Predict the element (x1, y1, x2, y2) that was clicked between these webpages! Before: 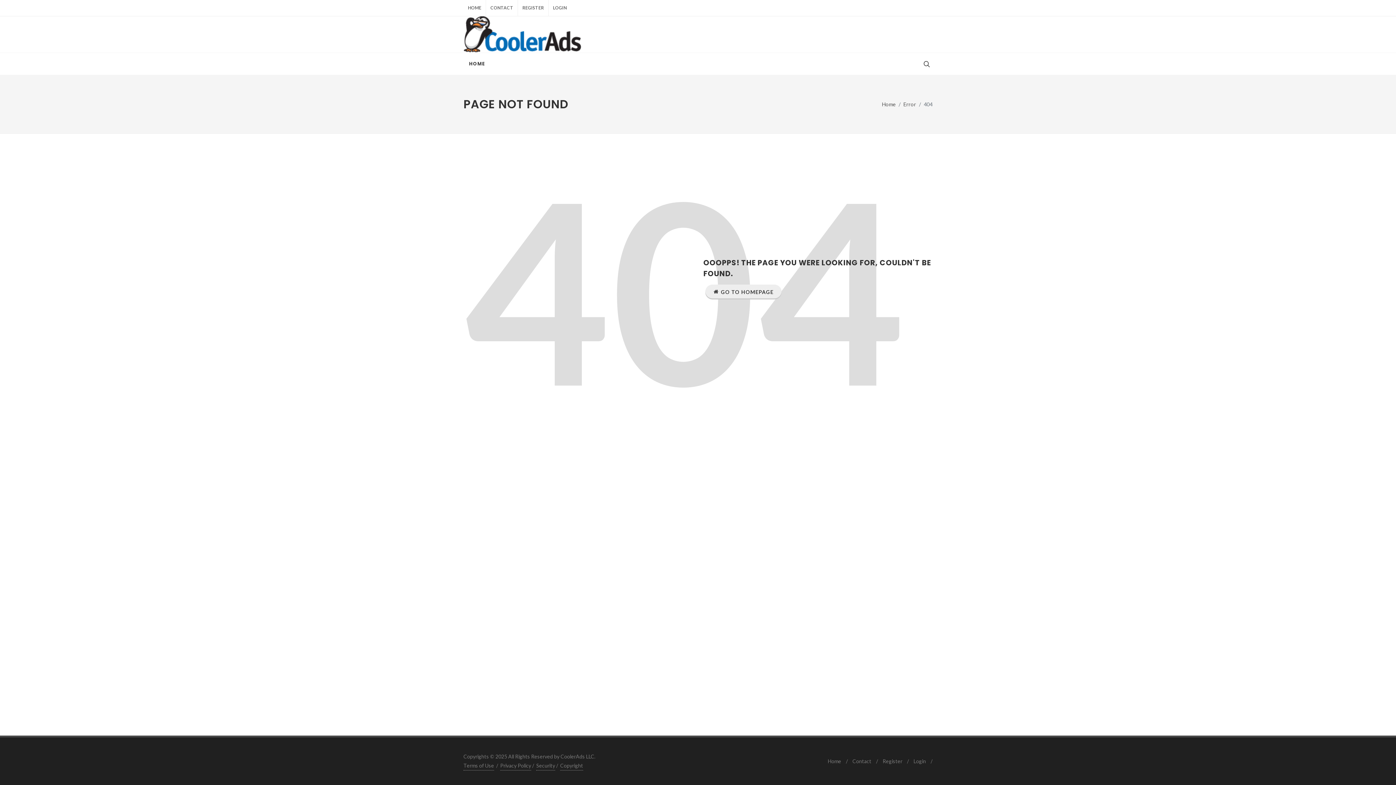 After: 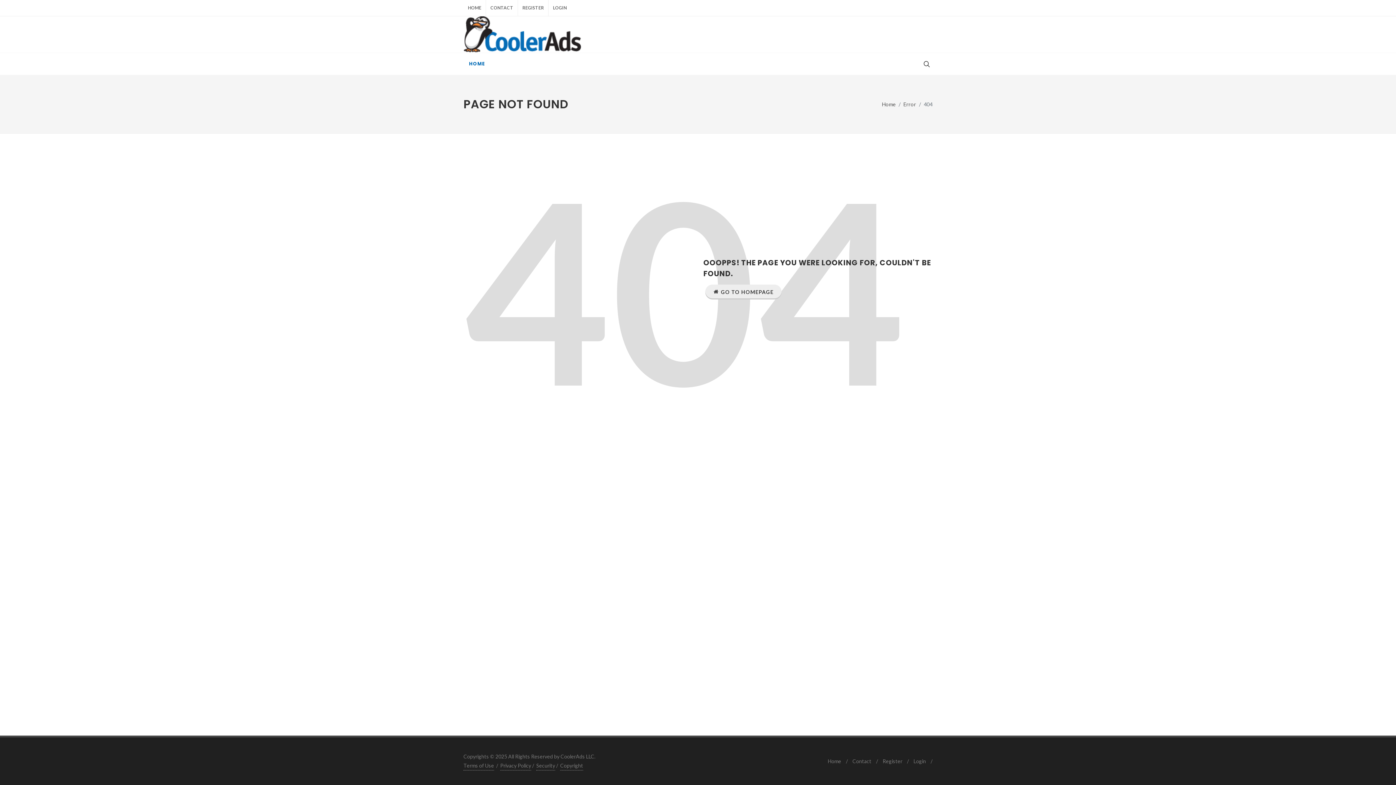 Action: bbox: (828, 757, 841, 766) label: Home